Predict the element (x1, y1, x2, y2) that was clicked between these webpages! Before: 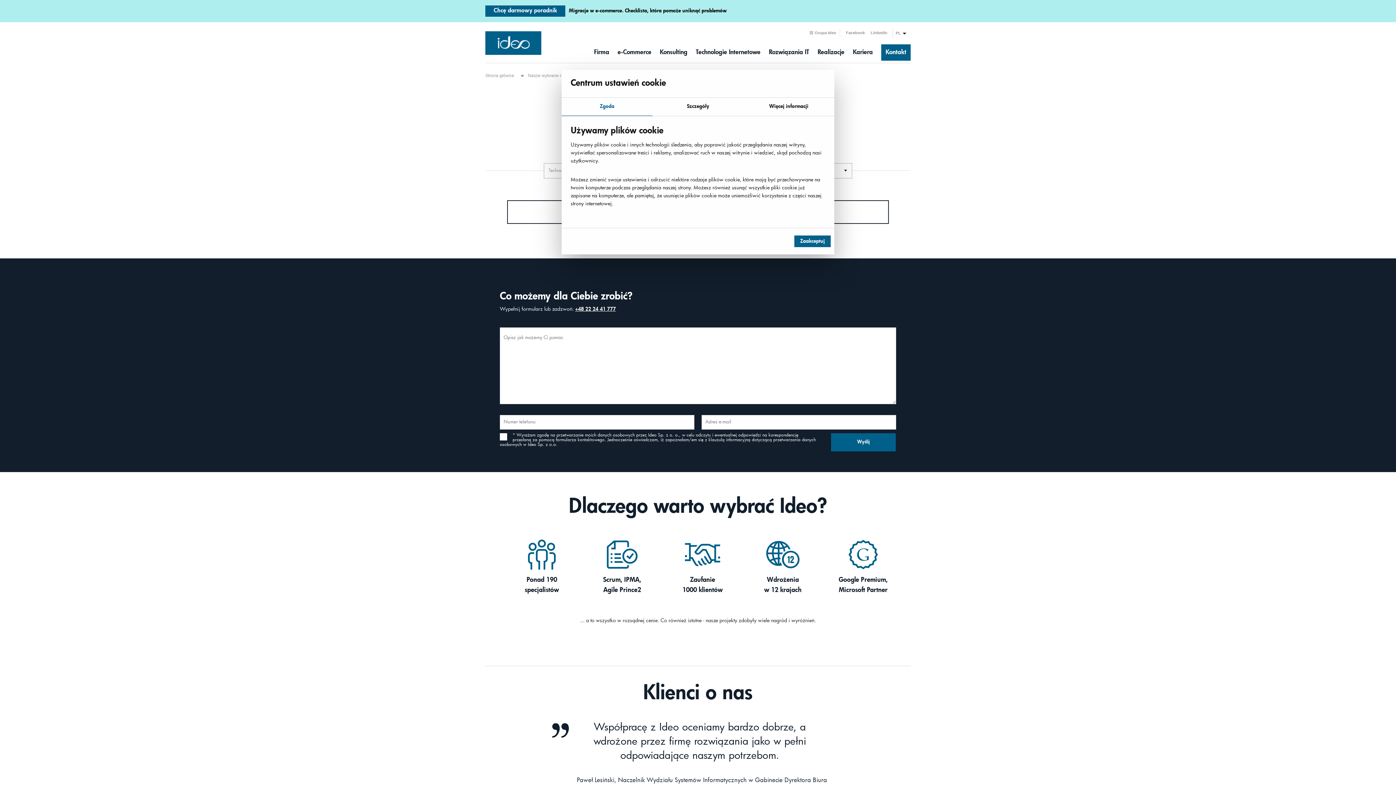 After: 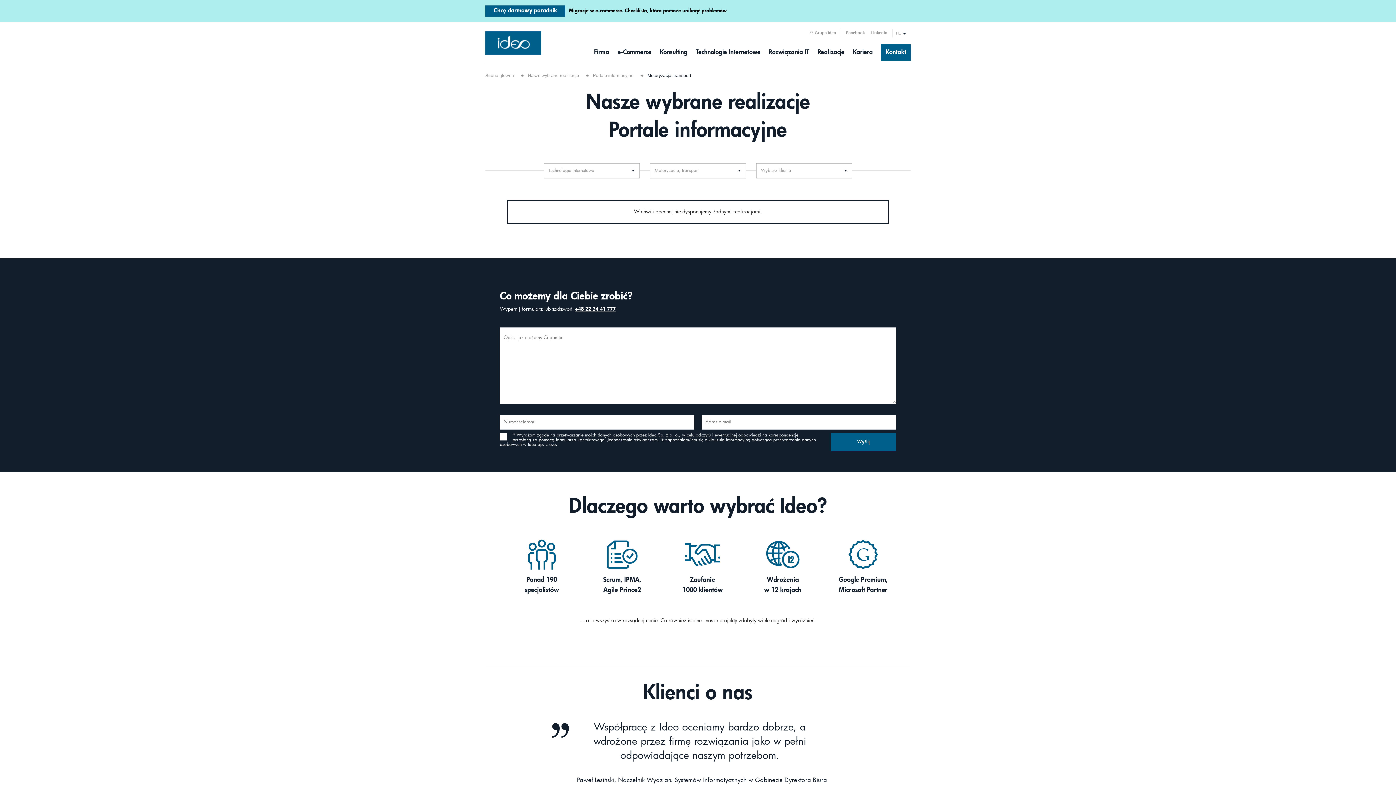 Action: bbox: (794, 235, 830, 247) label: Zaakceptuj